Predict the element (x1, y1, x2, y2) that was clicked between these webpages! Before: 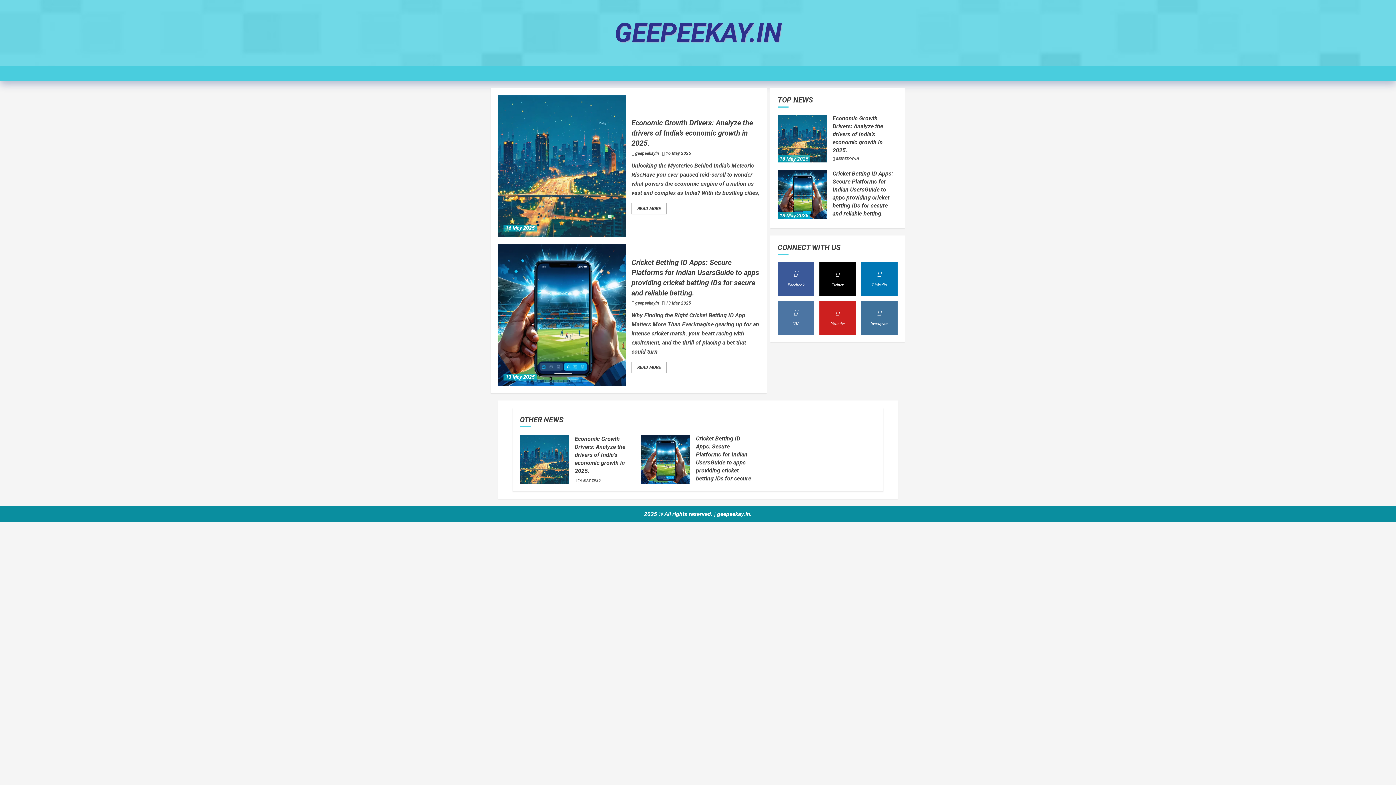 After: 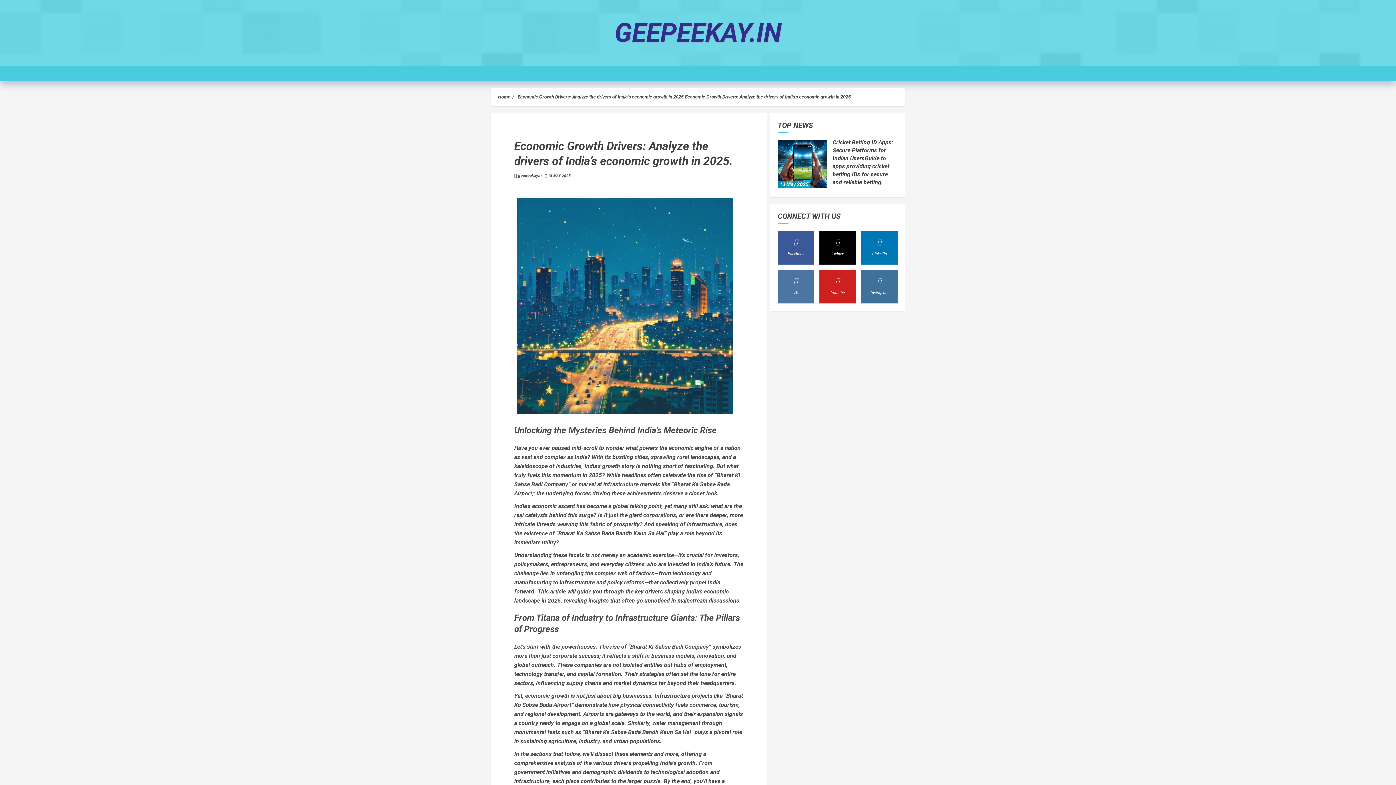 Action: bbox: (498, 95, 626, 237) label: Economic Growth Drivers: Analyze the drivers of India’s economic growth in 2025.